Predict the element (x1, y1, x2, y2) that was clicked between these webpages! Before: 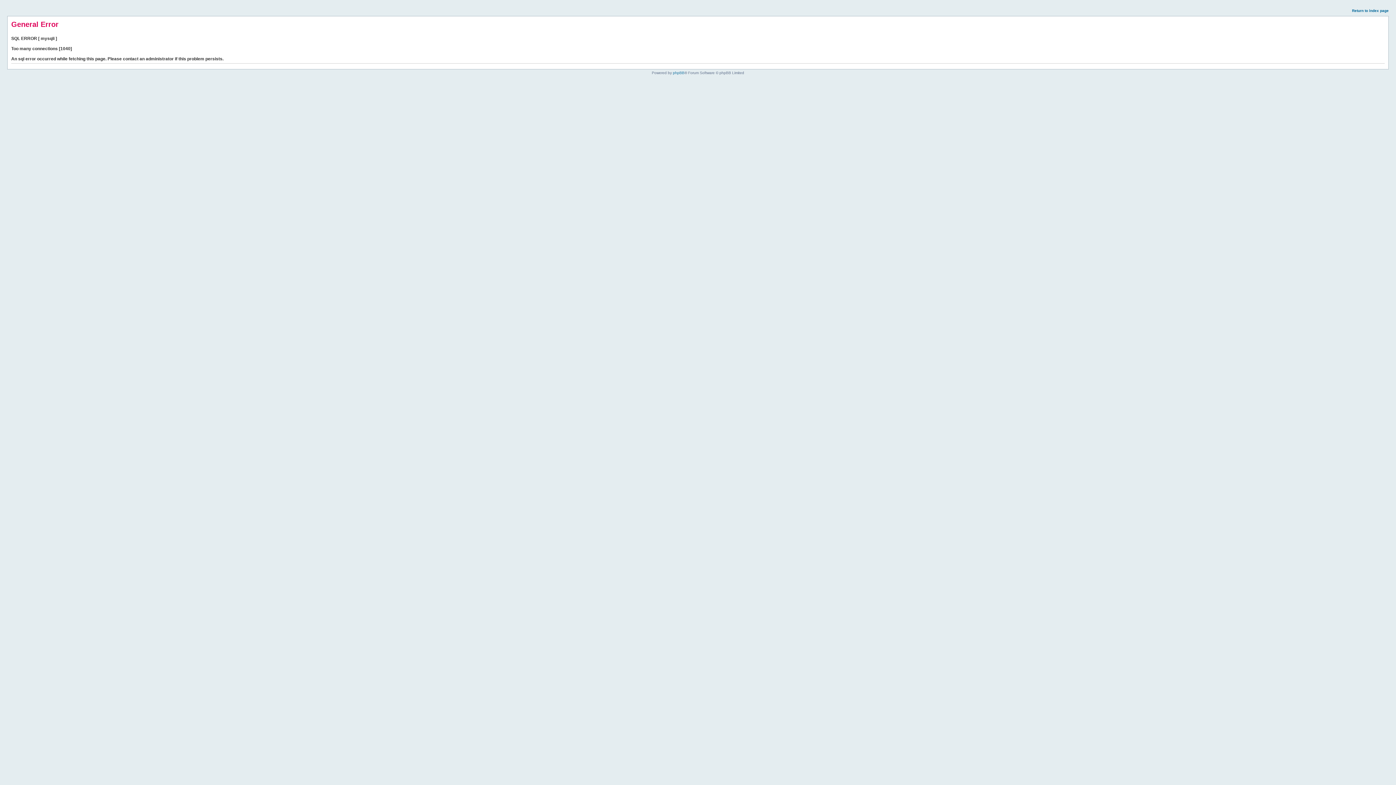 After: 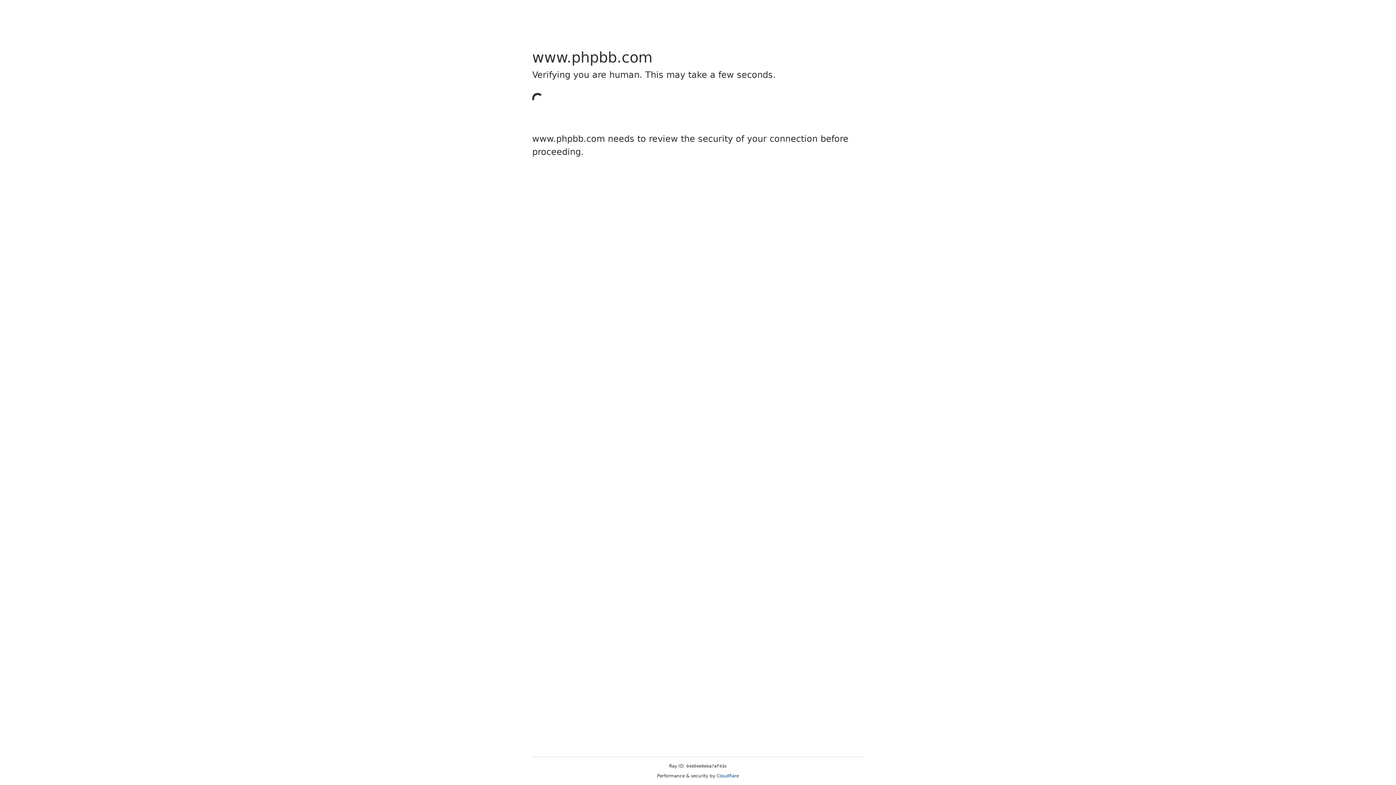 Action: bbox: (673, 70, 684, 74) label: phpBB